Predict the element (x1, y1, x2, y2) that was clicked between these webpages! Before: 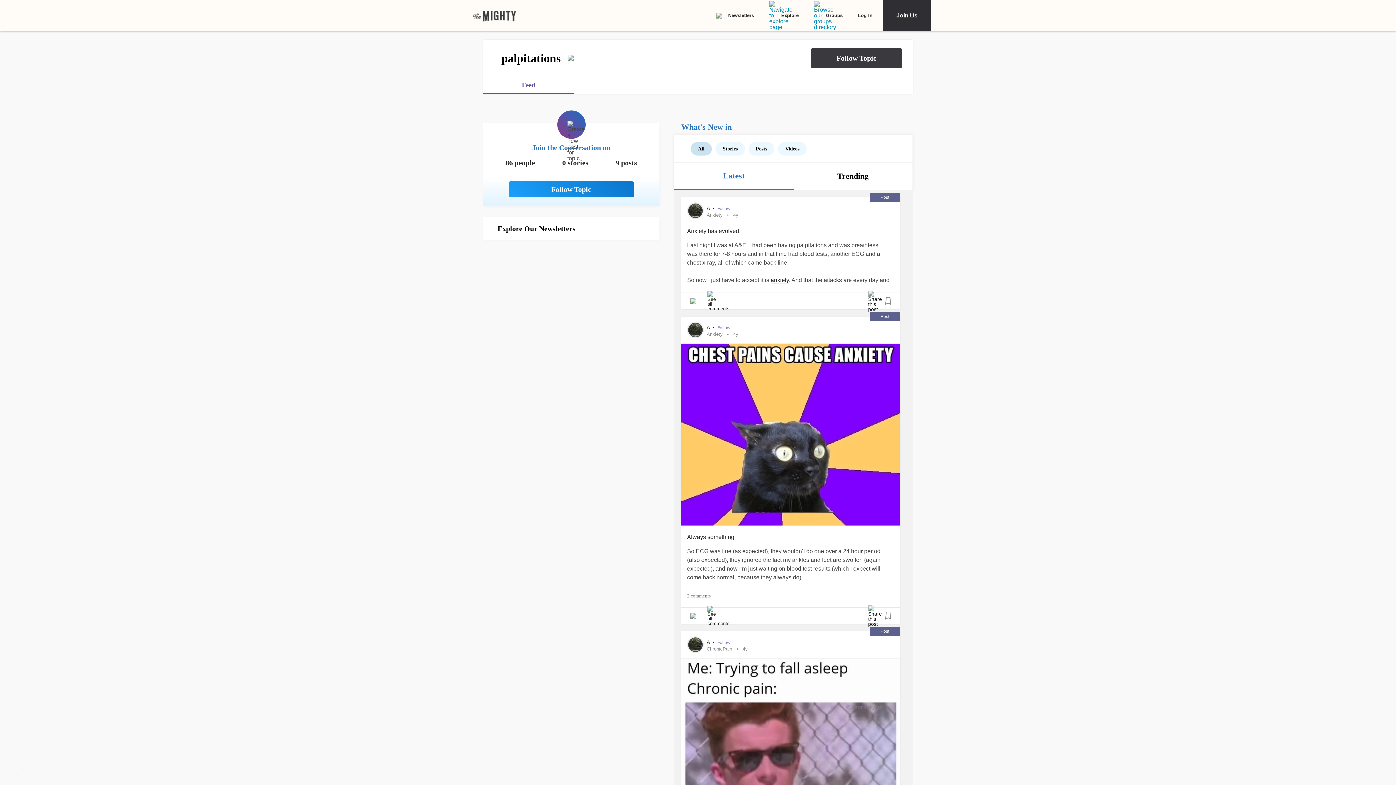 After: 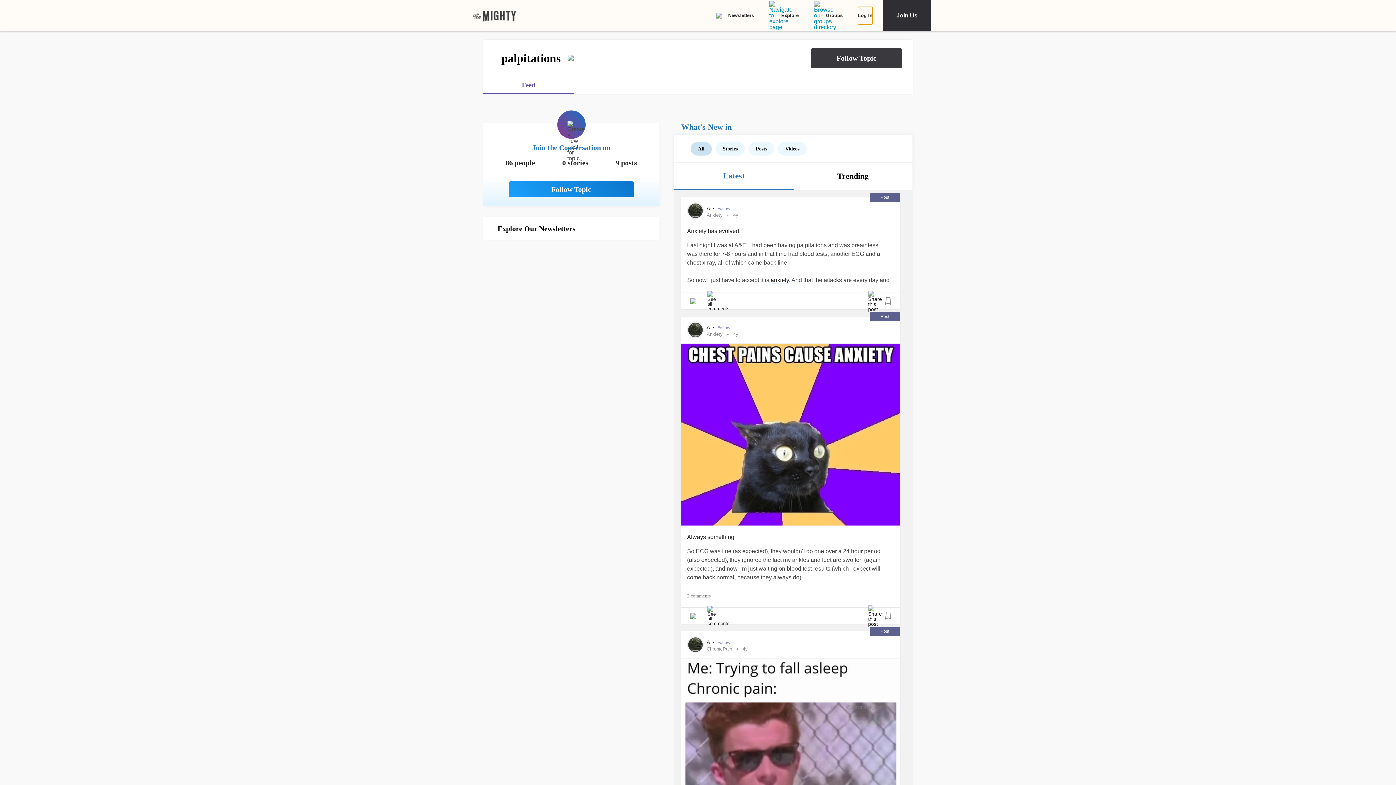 Action: bbox: (858, 6, 872, 24) label: Log In